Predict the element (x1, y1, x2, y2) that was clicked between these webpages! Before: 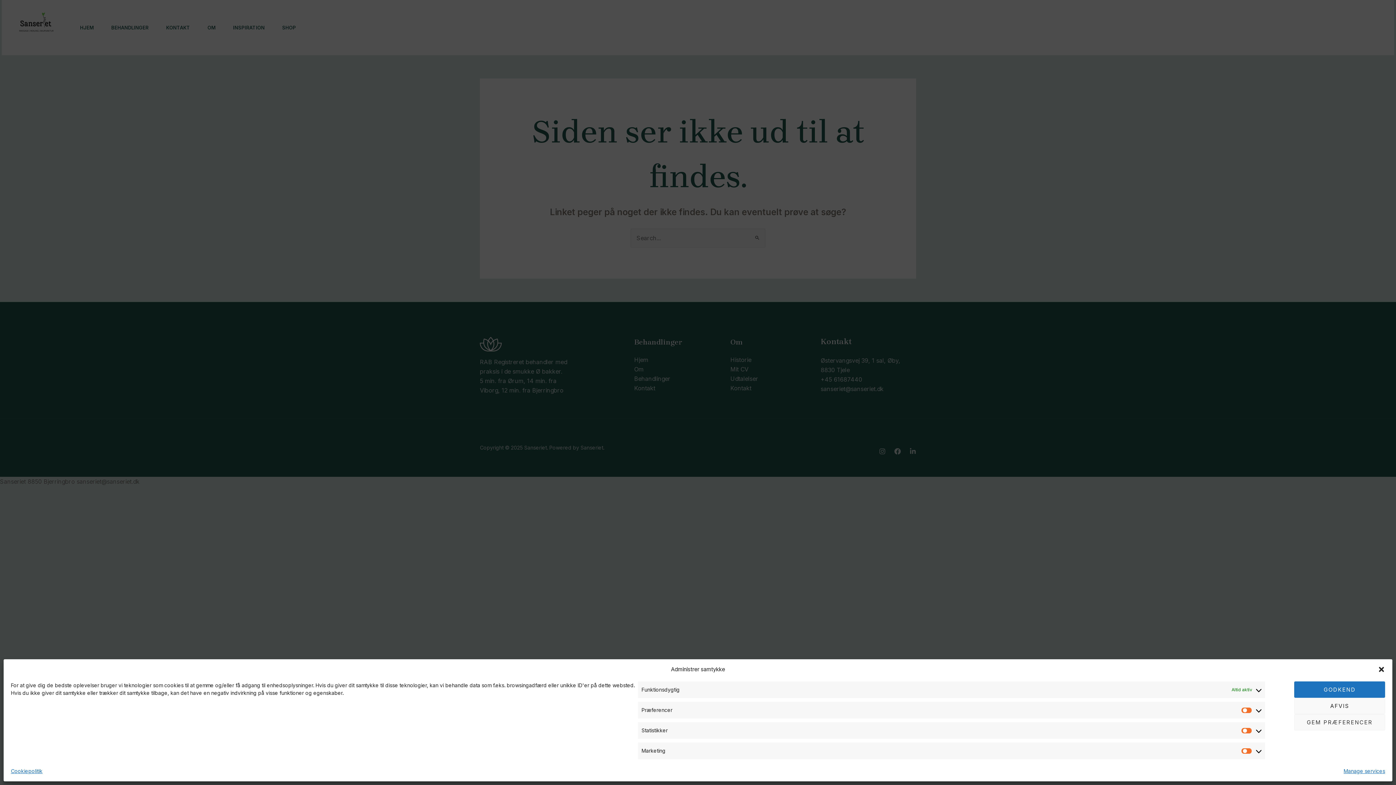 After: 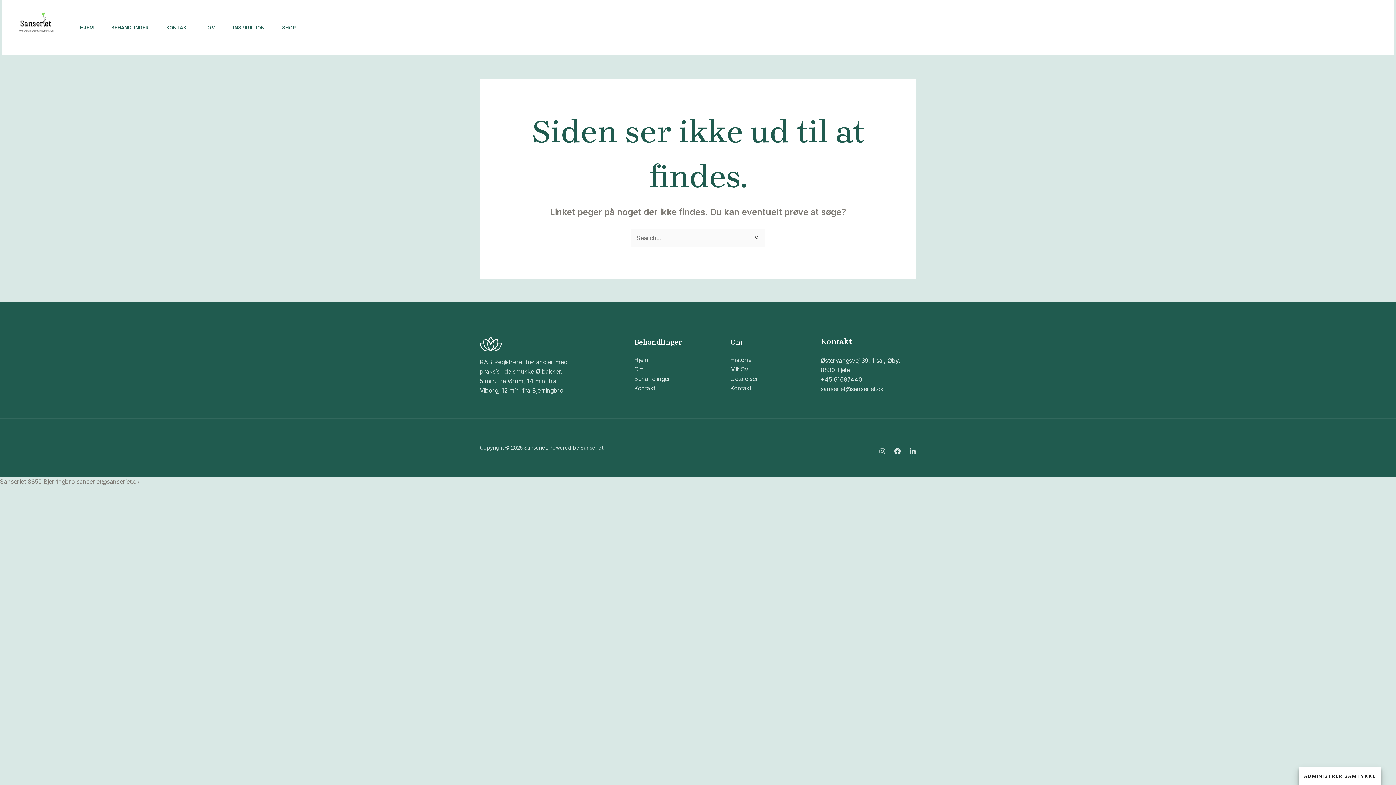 Action: label: GODKEND bbox: (1294, 681, 1385, 698)